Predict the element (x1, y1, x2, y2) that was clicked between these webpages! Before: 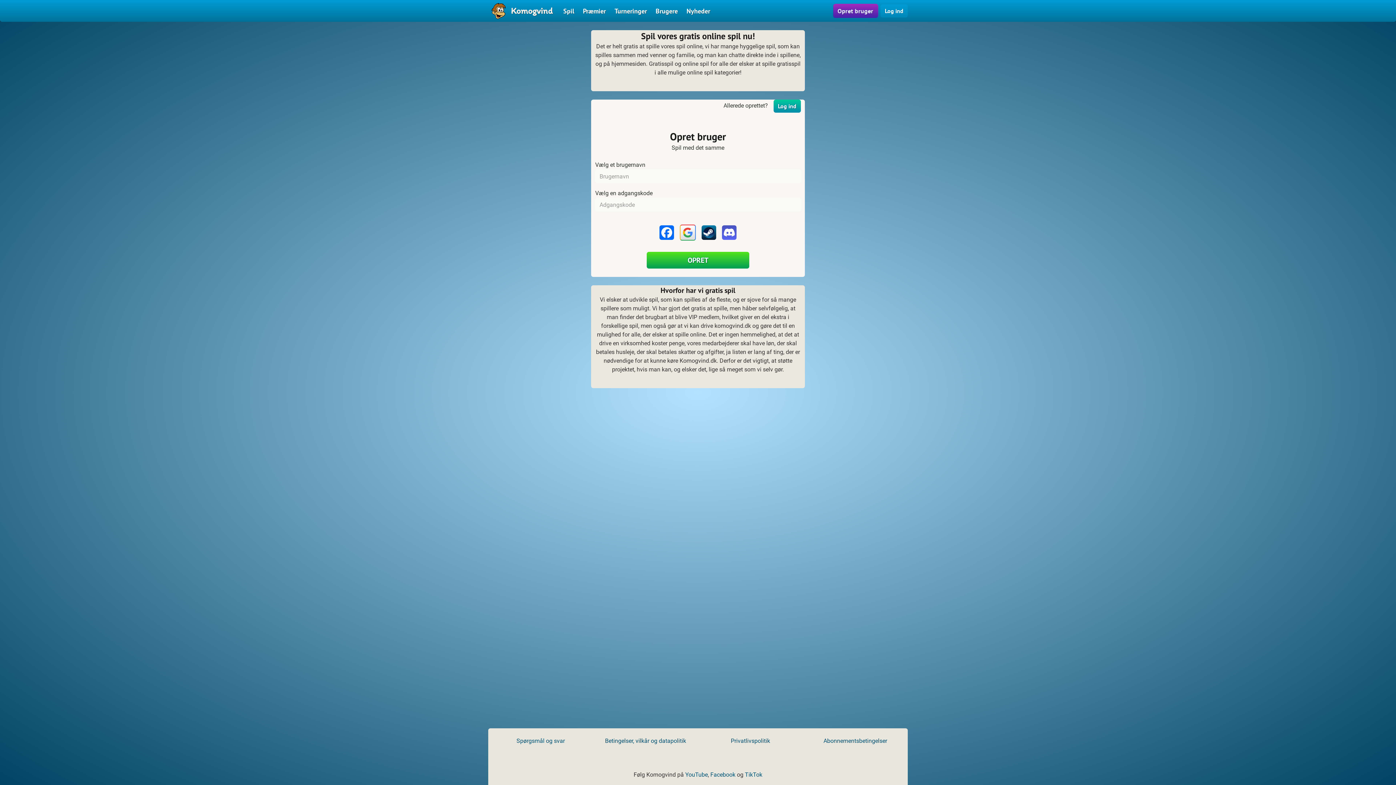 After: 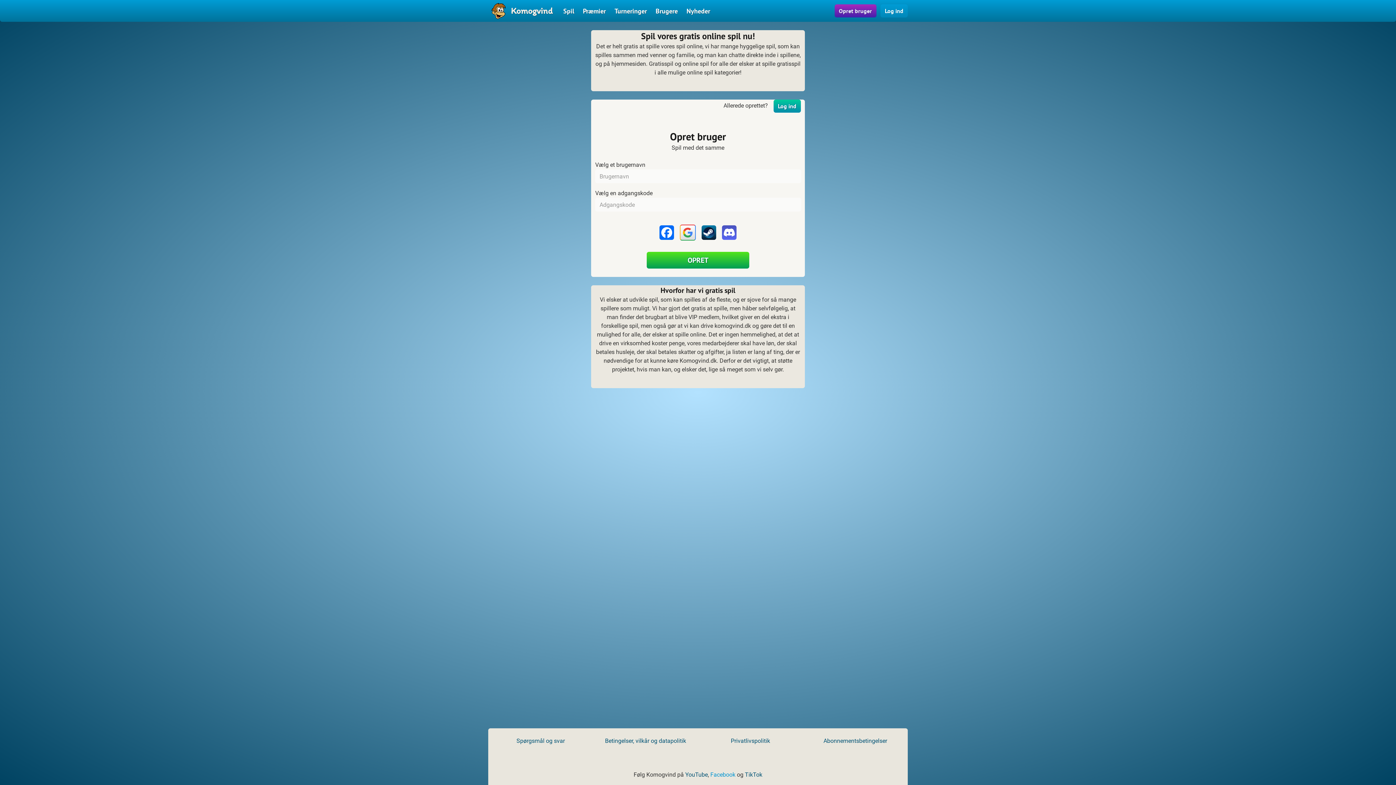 Action: label: Facebook bbox: (710, 771, 735, 778)